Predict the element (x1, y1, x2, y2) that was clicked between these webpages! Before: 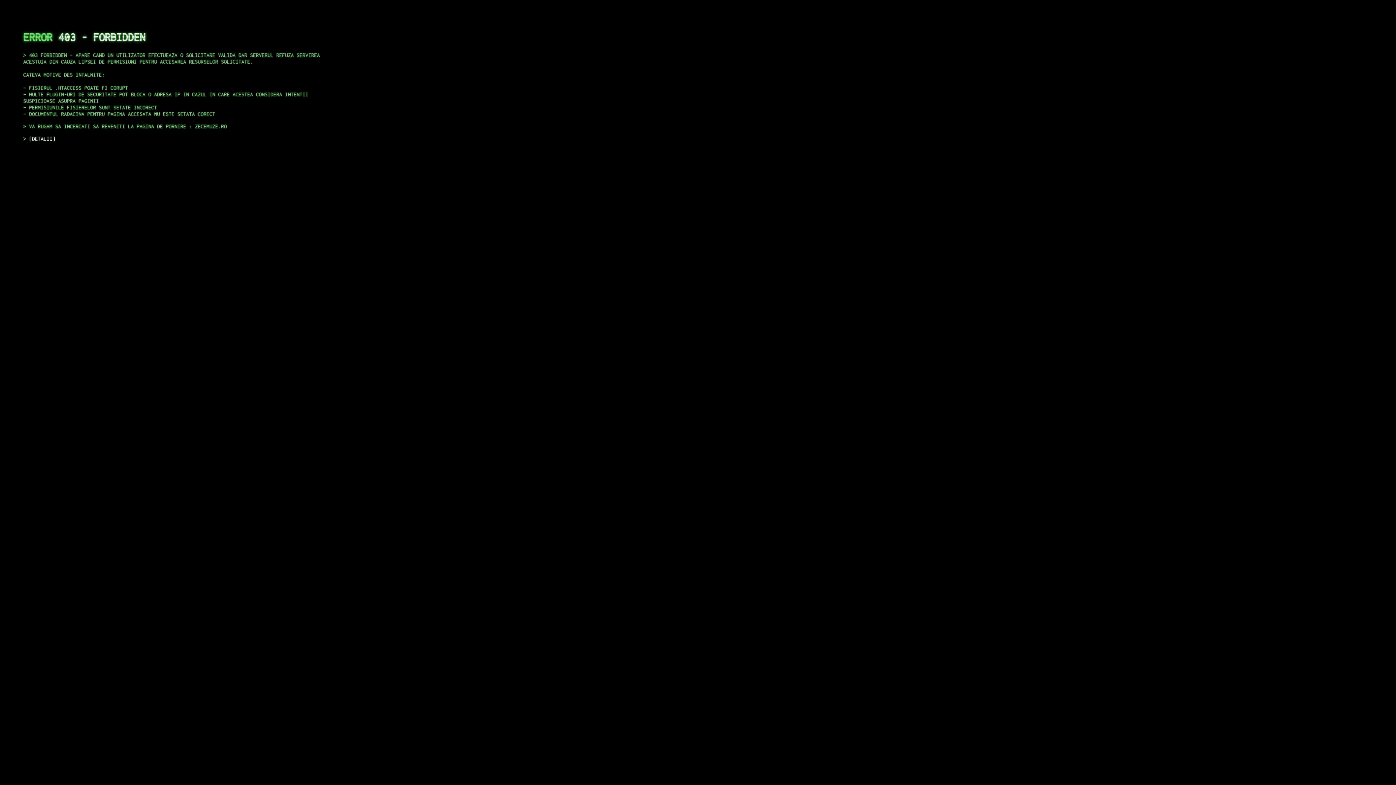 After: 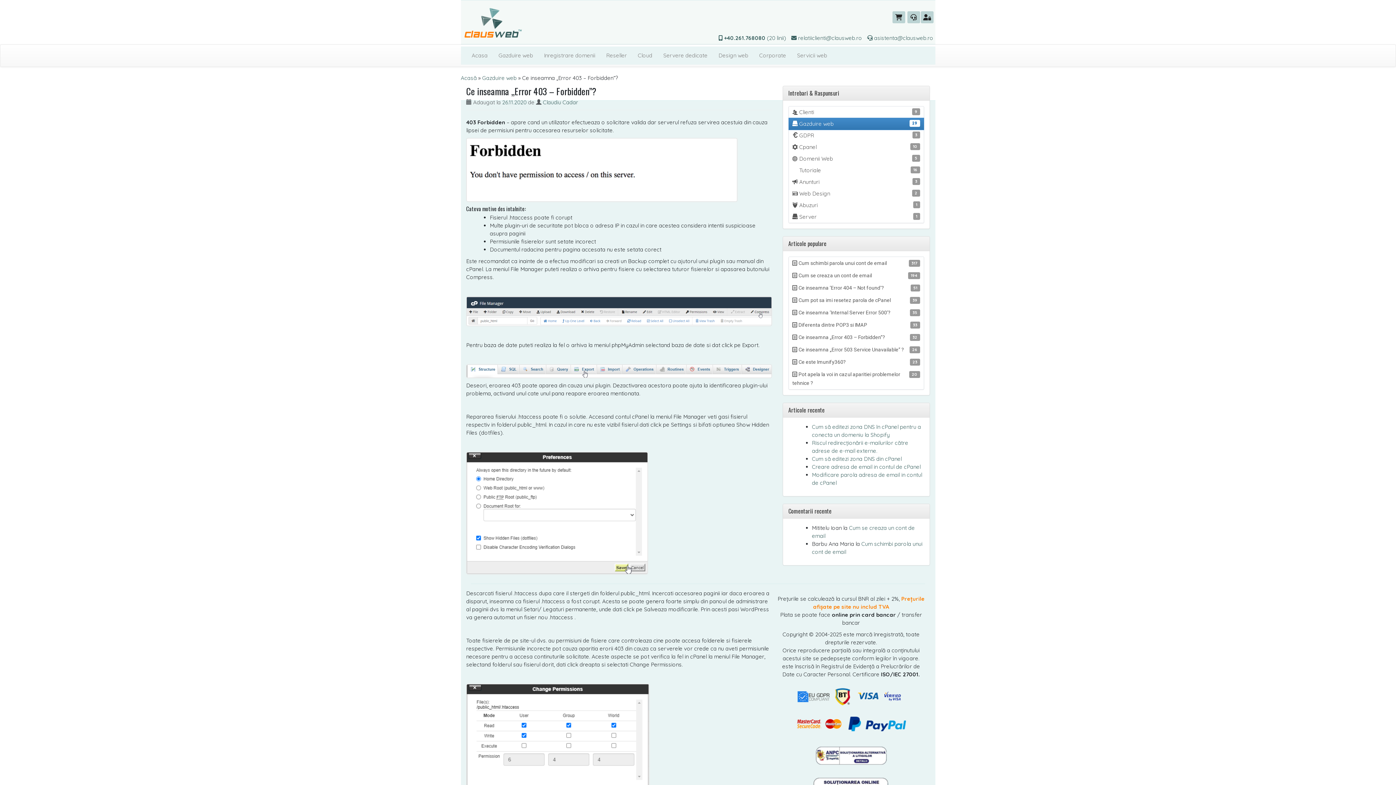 Action: label: DETALII bbox: (29, 135, 55, 141)